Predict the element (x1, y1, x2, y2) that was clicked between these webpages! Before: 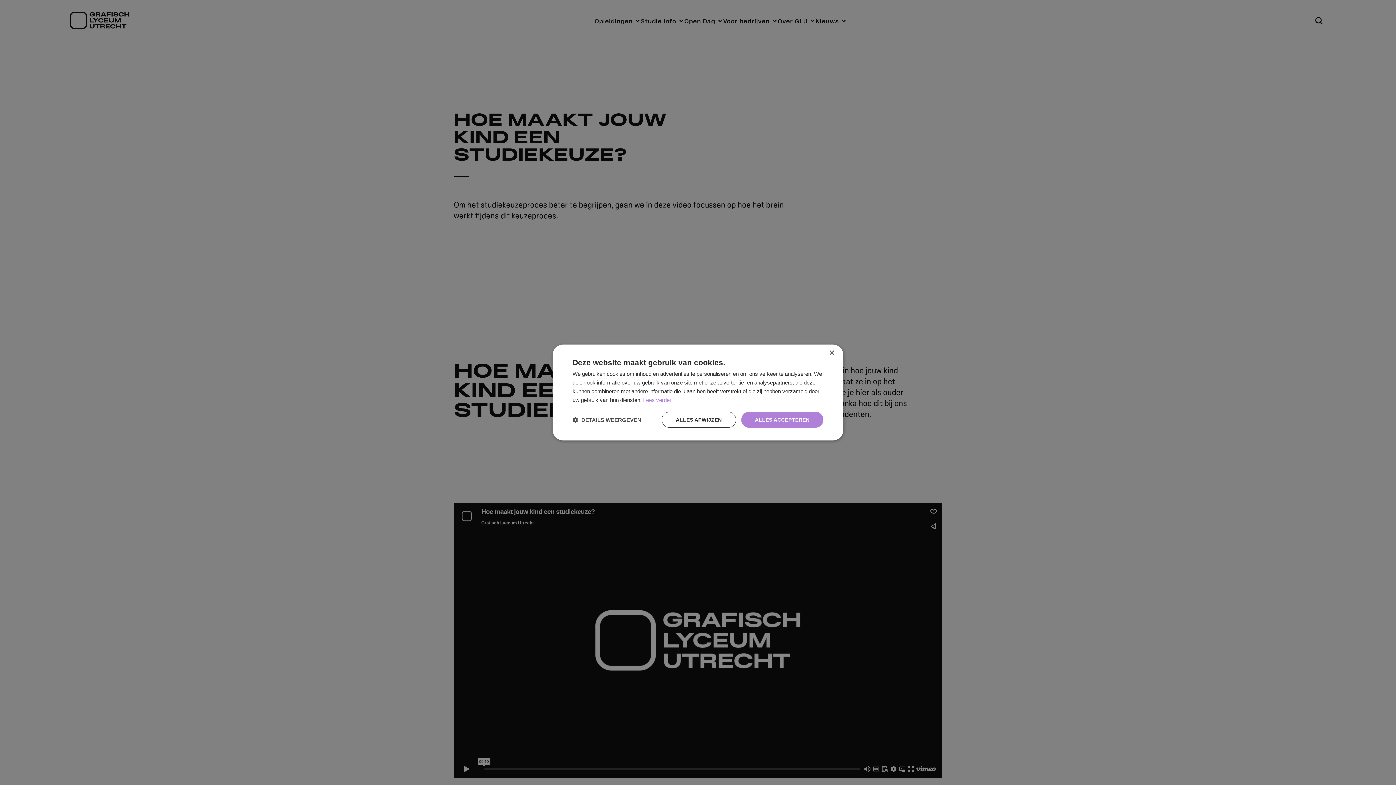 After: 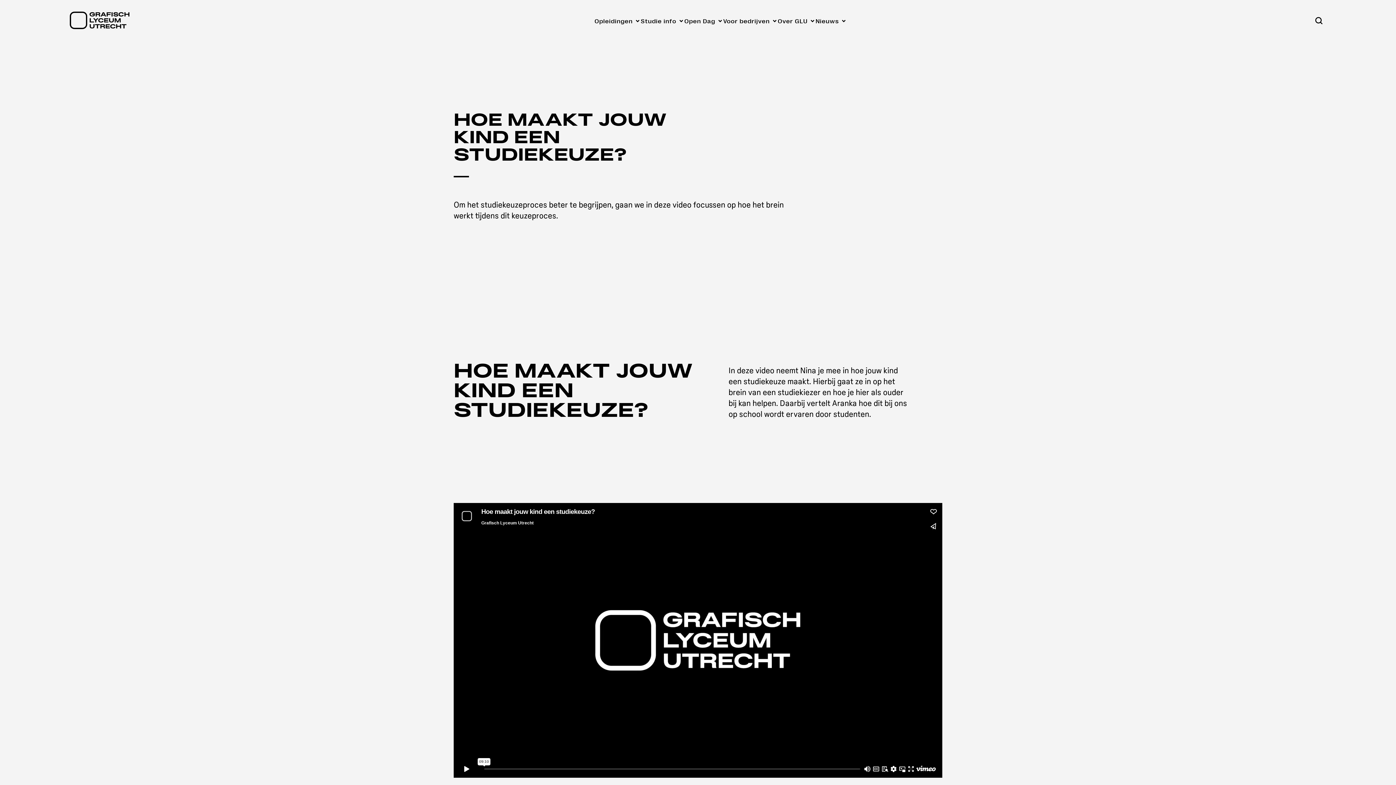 Action: bbox: (829, 350, 834, 356) label: Close